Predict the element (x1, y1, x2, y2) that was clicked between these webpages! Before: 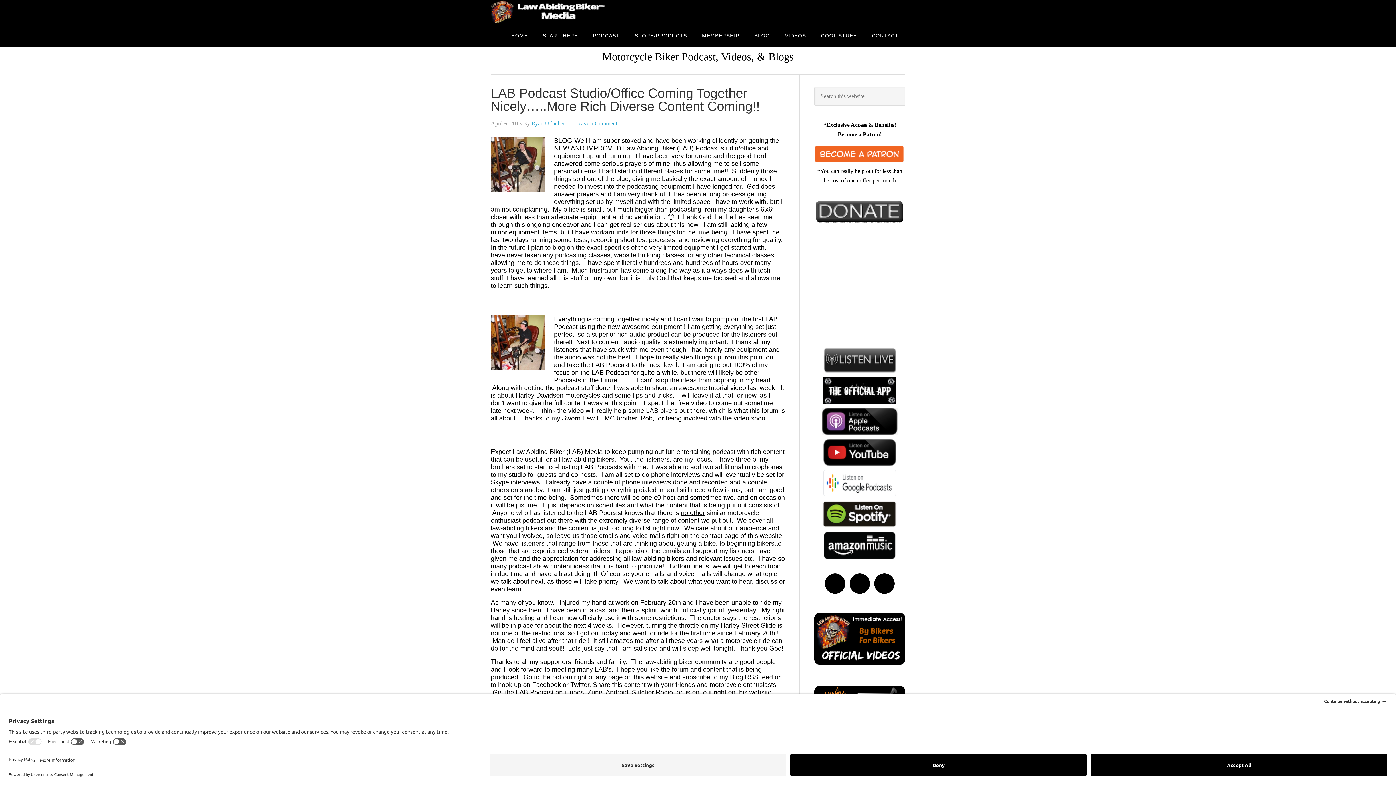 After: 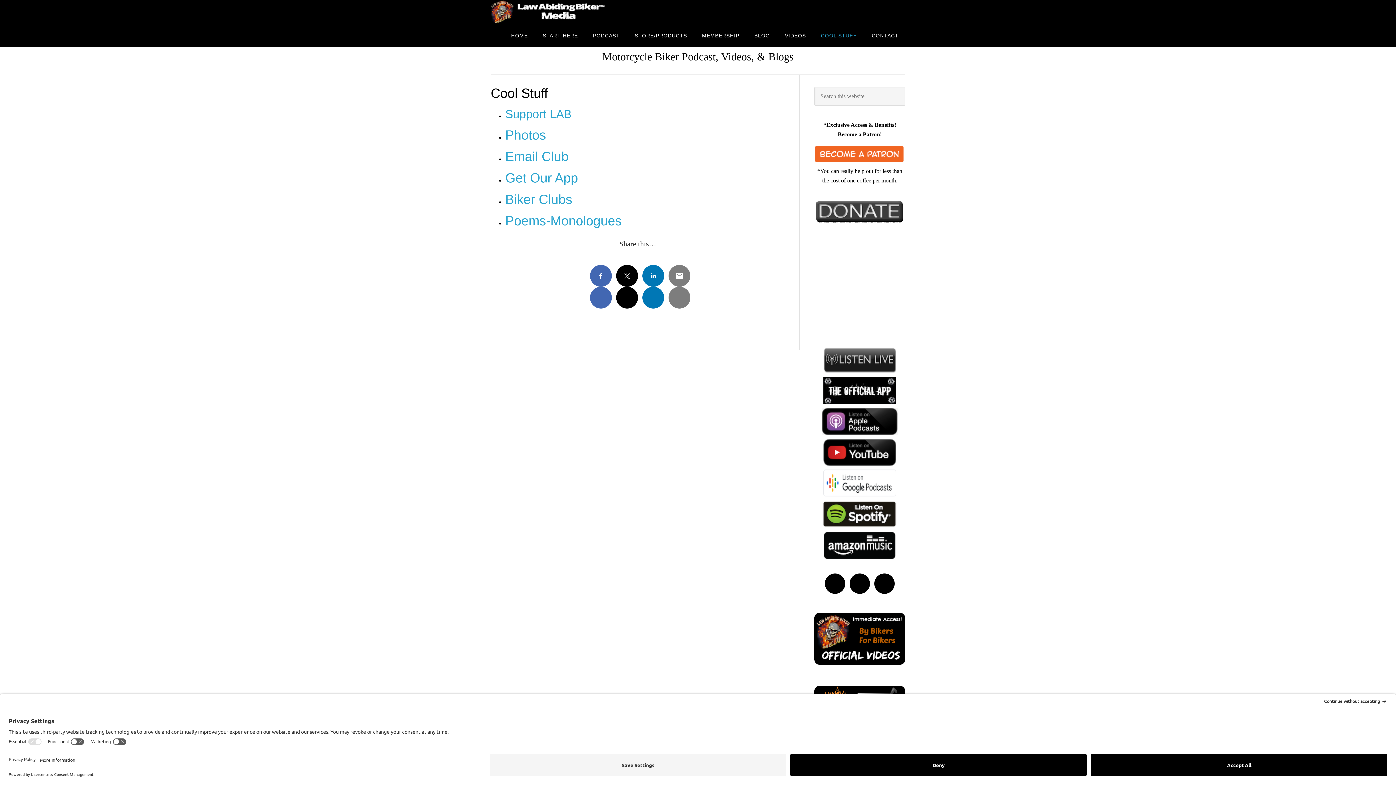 Action: bbox: (814, 23, 863, 47) label: COOL STUFF